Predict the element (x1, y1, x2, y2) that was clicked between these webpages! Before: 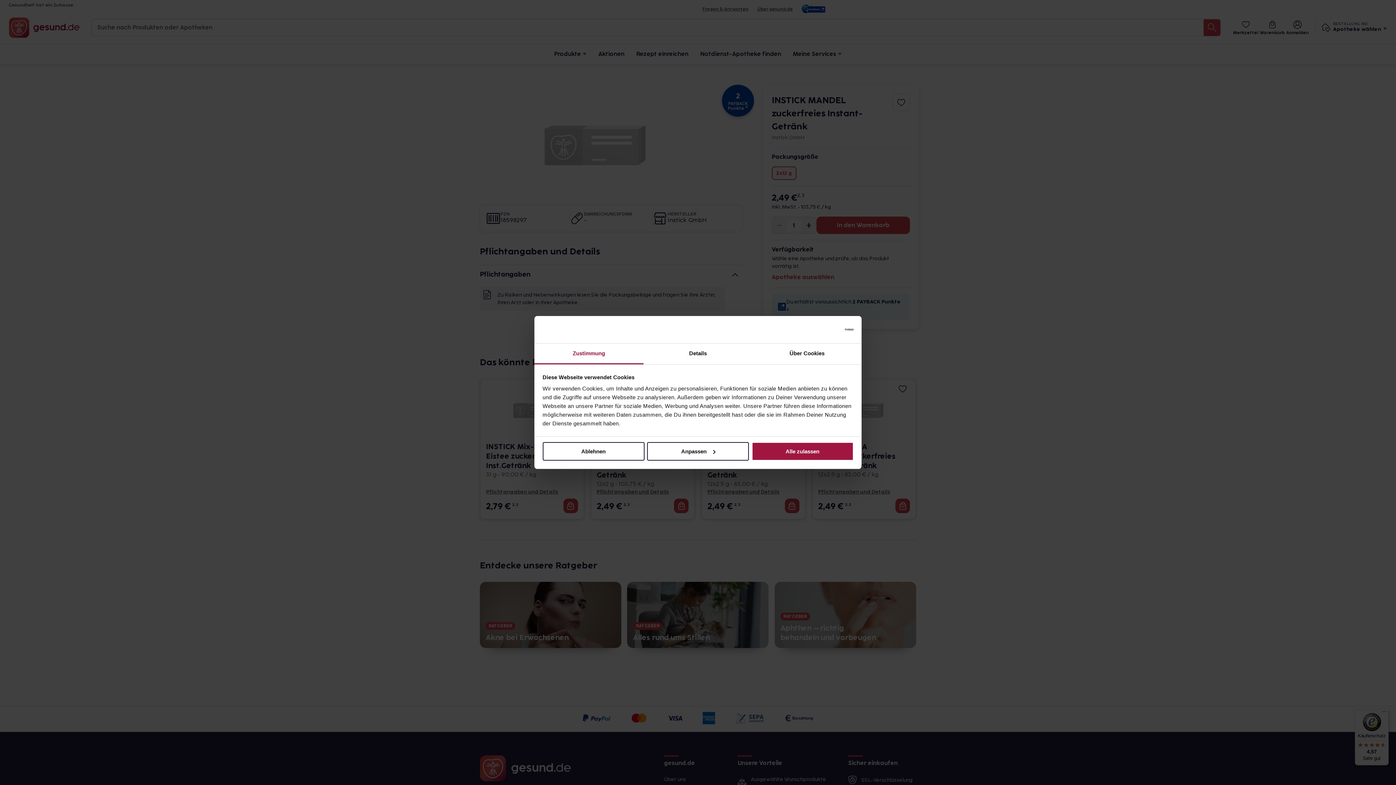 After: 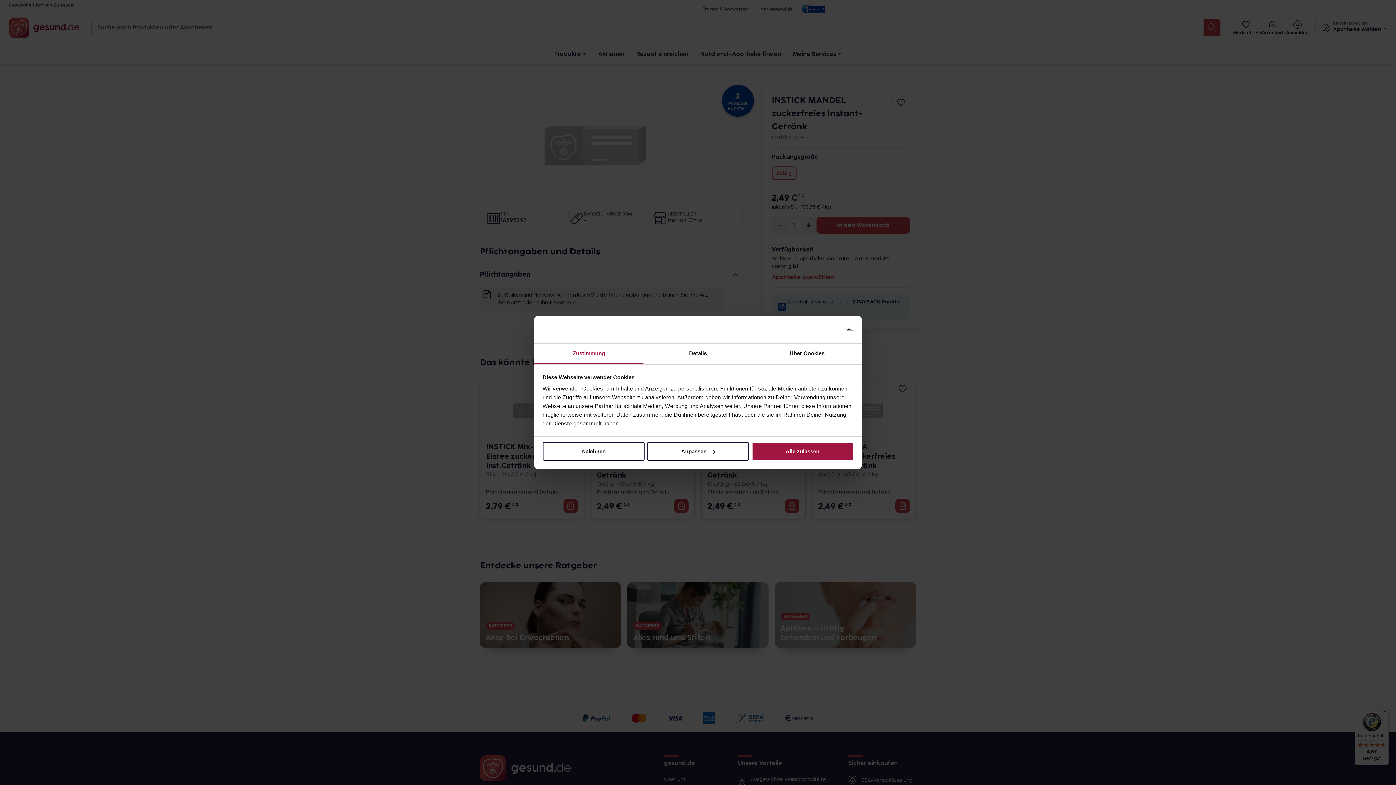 Action: bbox: (790, 324, 853, 335) label: Usercentrics Cookiebot - opens in a new window